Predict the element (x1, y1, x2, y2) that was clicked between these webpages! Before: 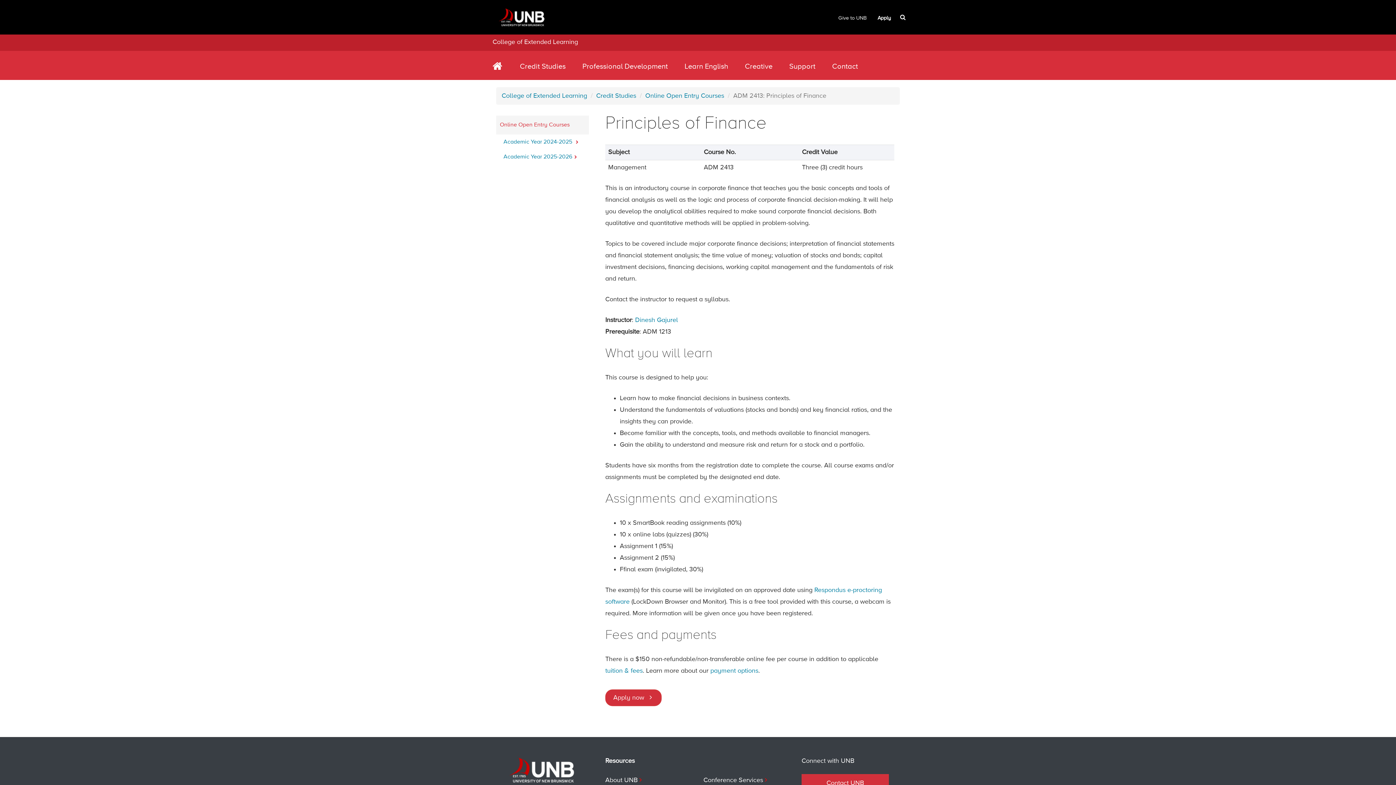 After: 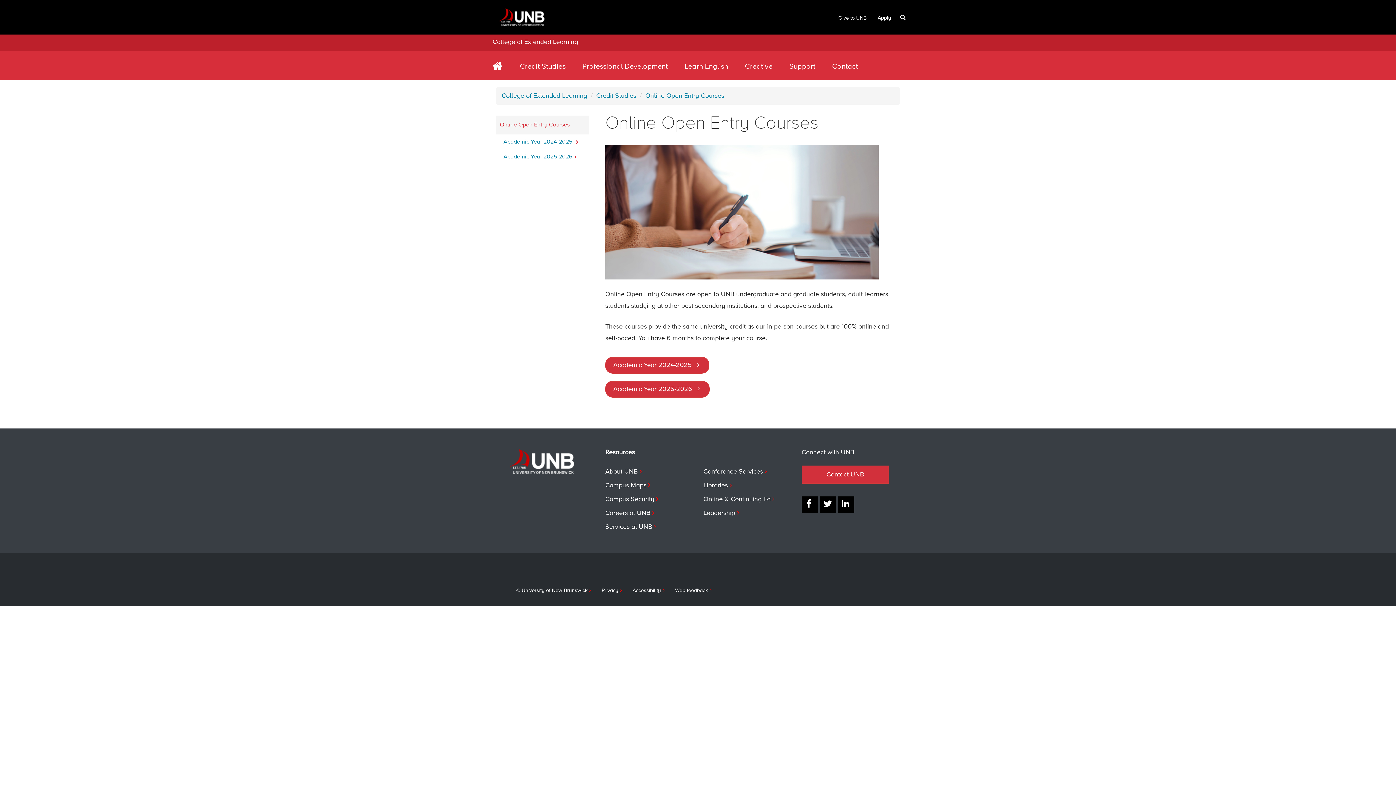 Action: bbox: (645, 92, 724, 99) label: Online Open Entry Courses